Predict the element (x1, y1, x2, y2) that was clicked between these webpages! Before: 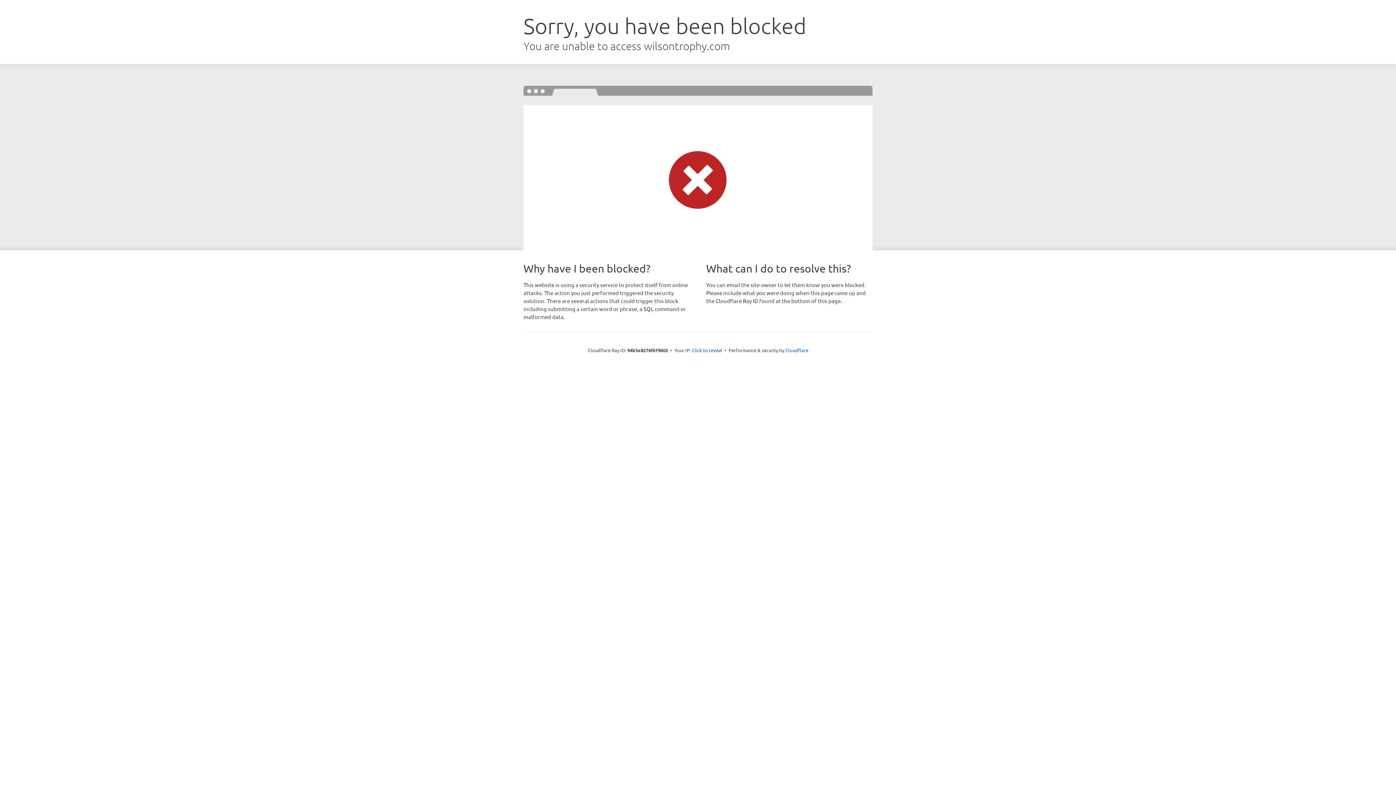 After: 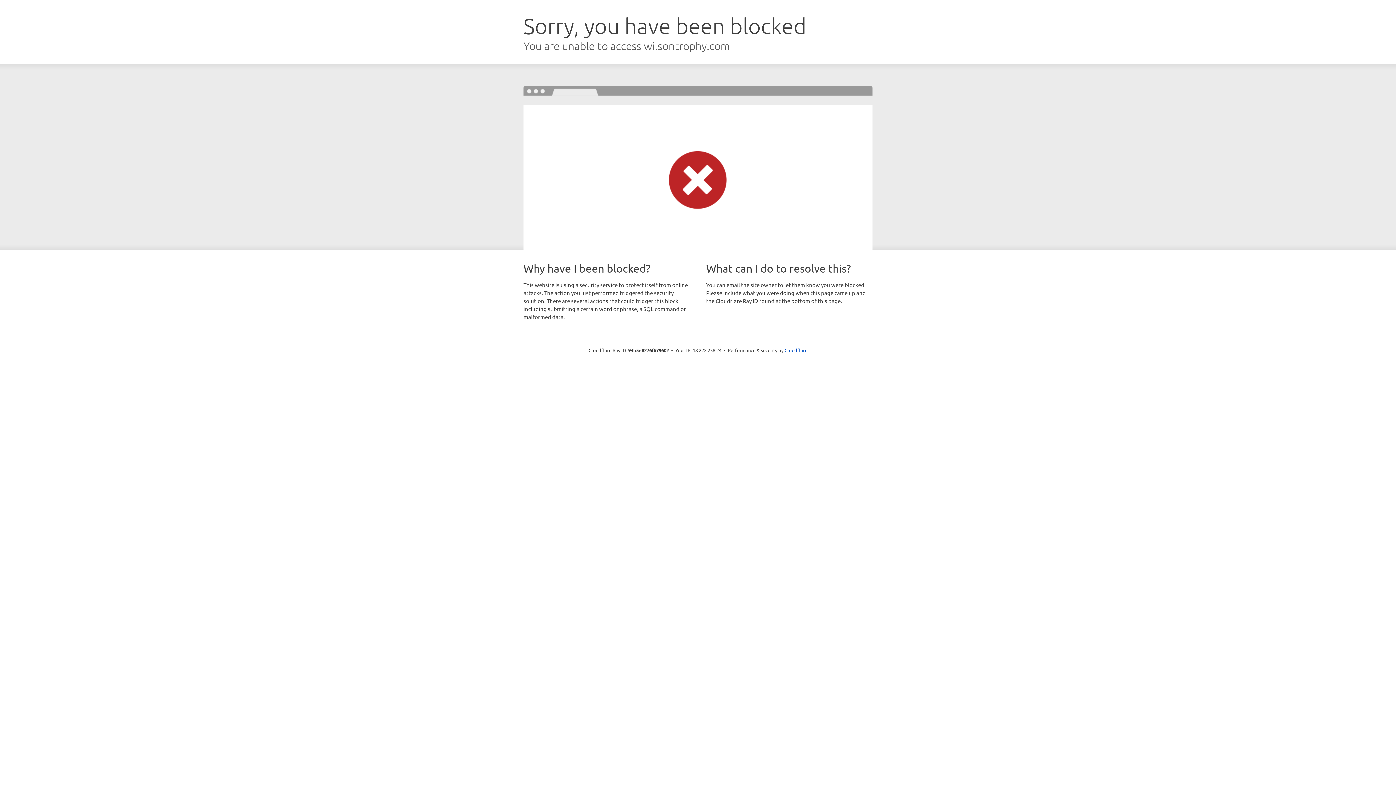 Action: label: Click to reveal bbox: (692, 346, 722, 353)